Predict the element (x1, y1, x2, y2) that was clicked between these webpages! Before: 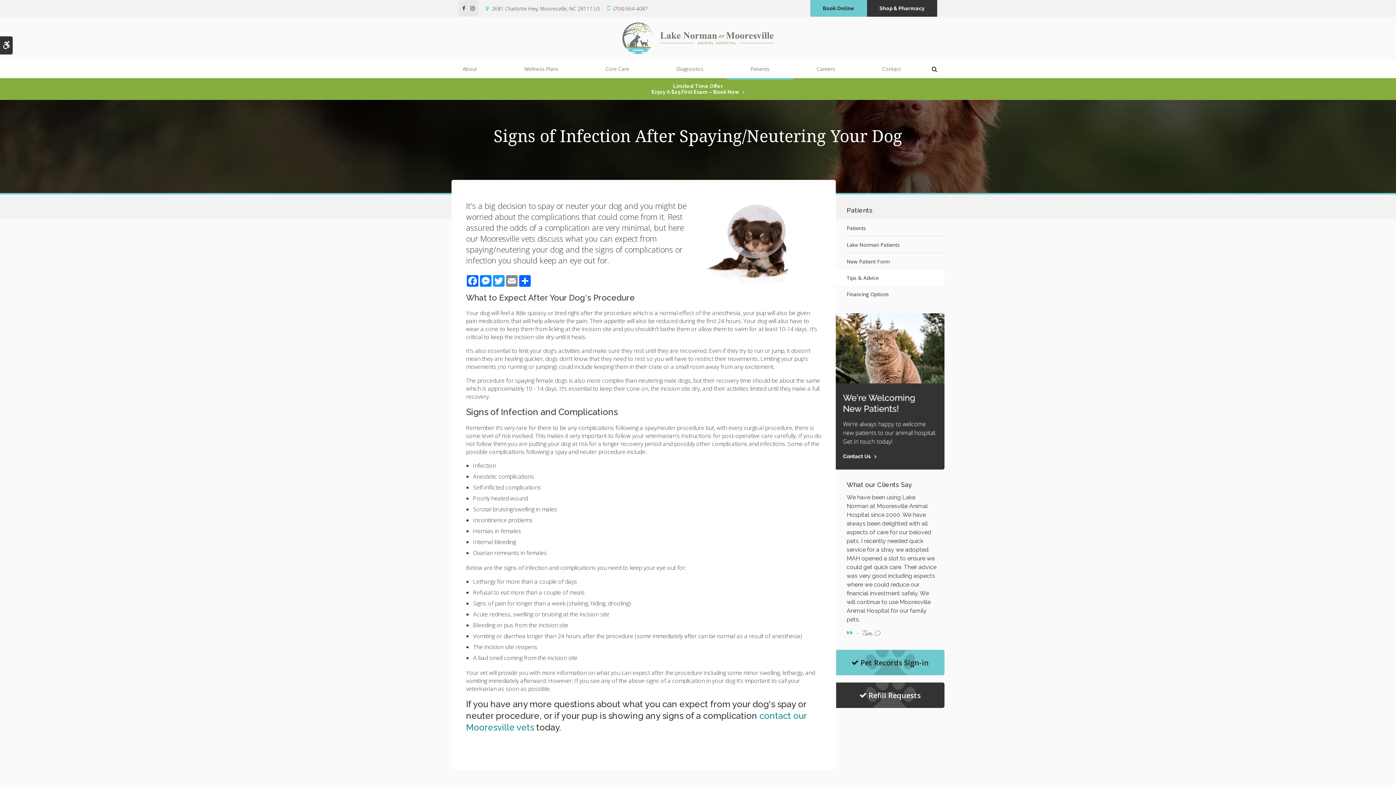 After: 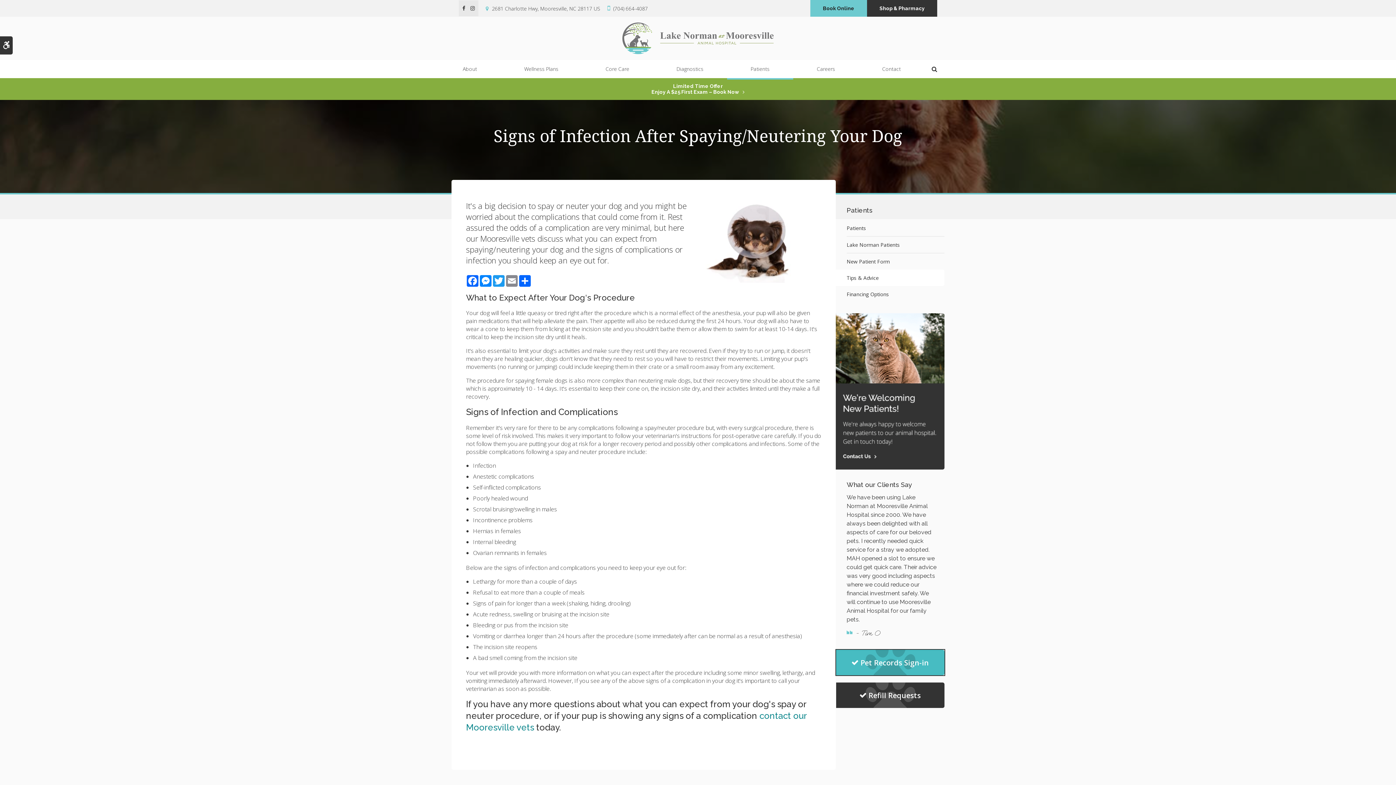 Action: bbox: (836, 650, 944, 675) label: Pet Records Sign-in